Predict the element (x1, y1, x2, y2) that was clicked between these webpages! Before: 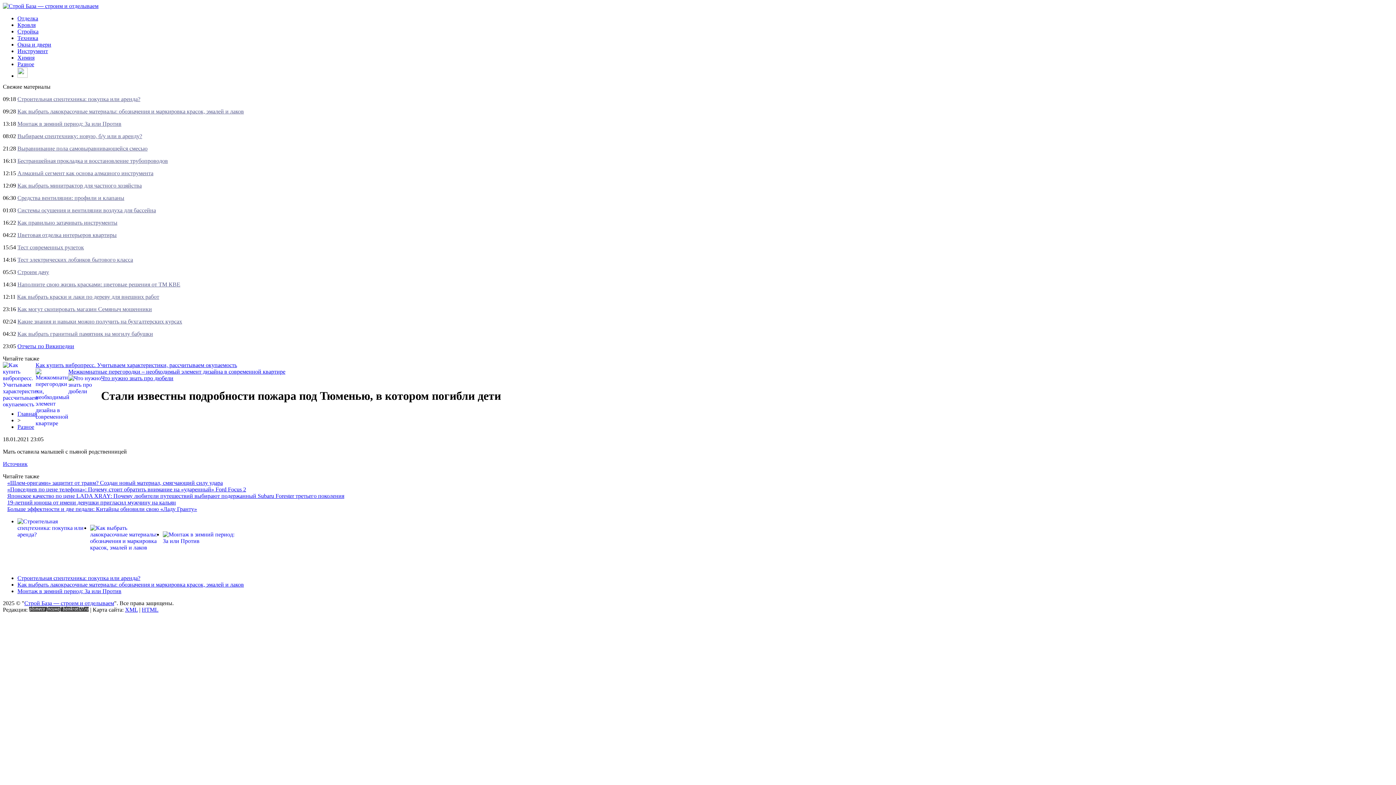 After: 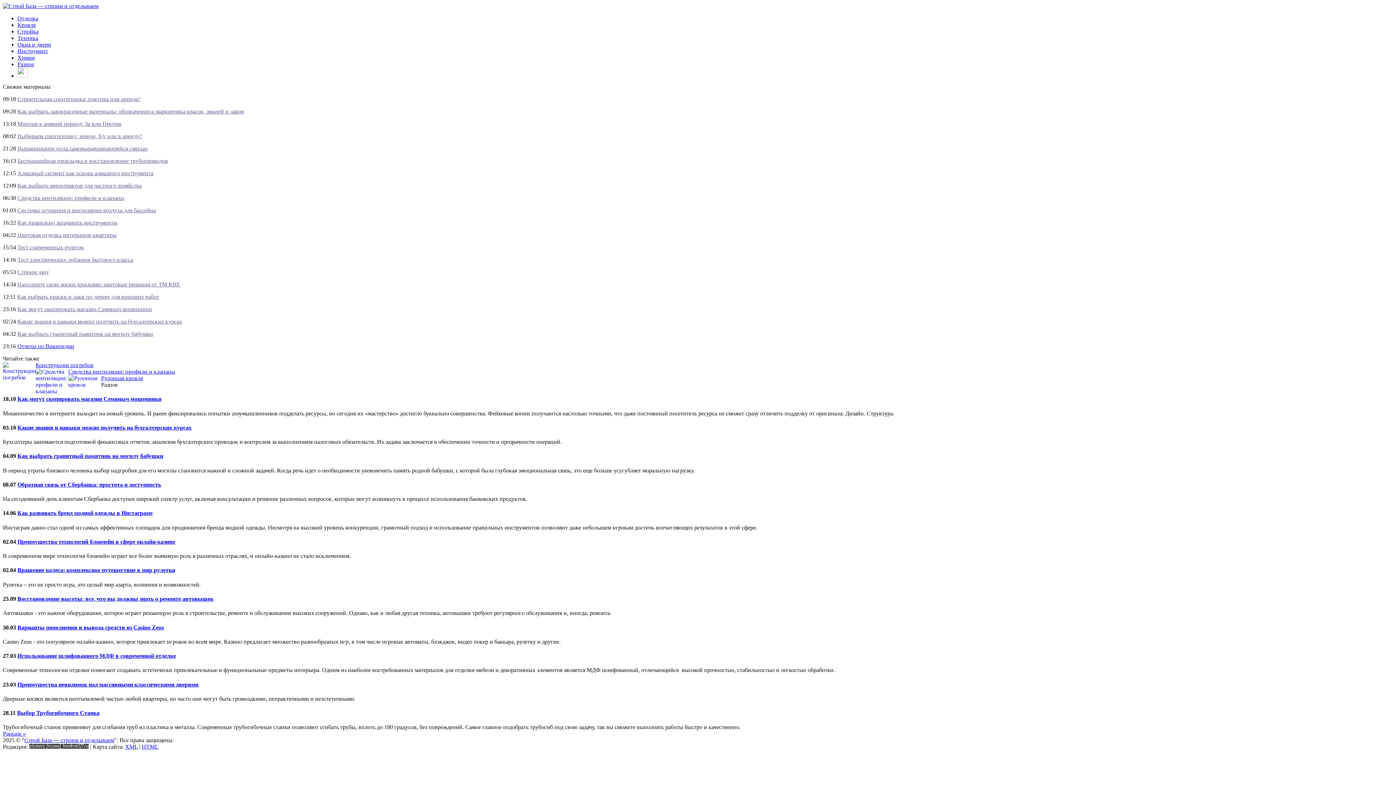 Action: label: Разное bbox: (17, 61, 34, 67)